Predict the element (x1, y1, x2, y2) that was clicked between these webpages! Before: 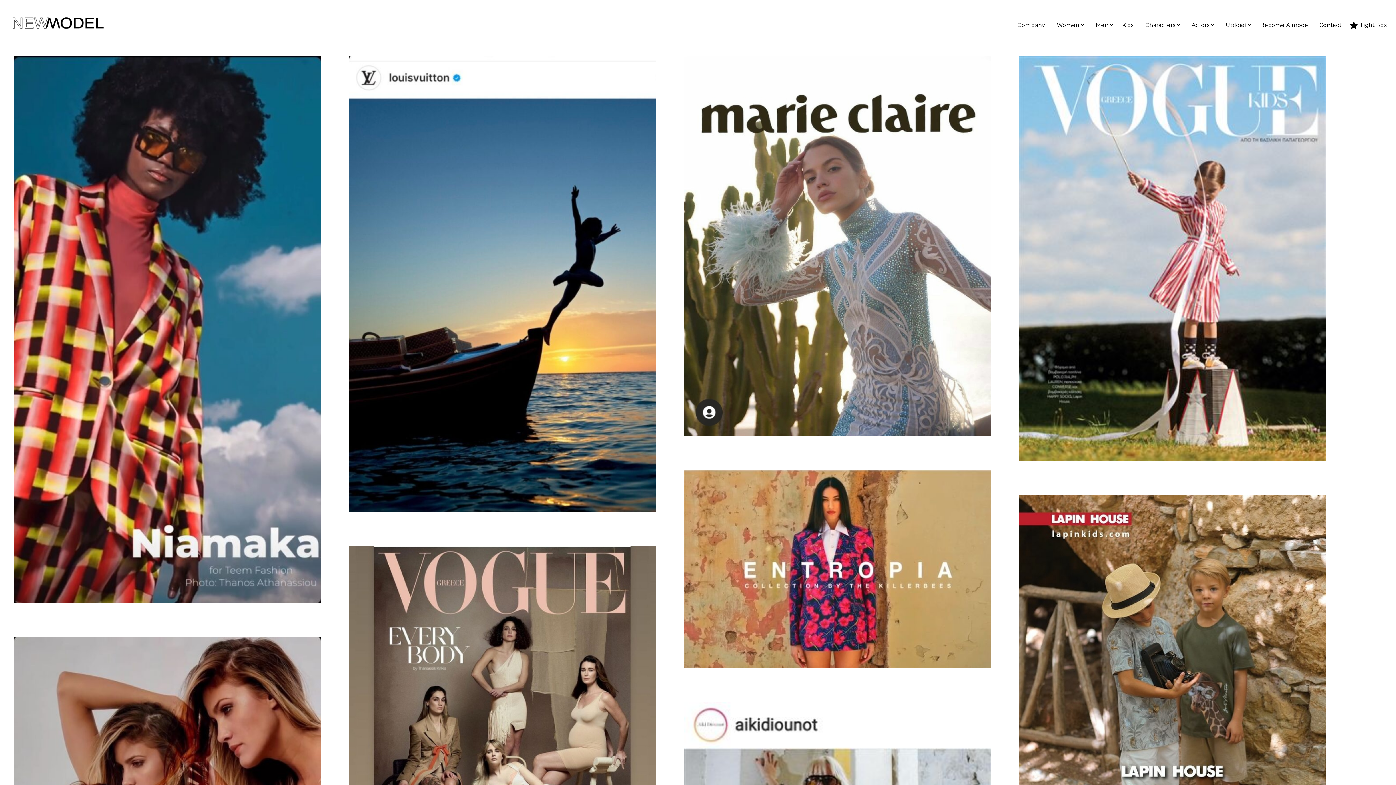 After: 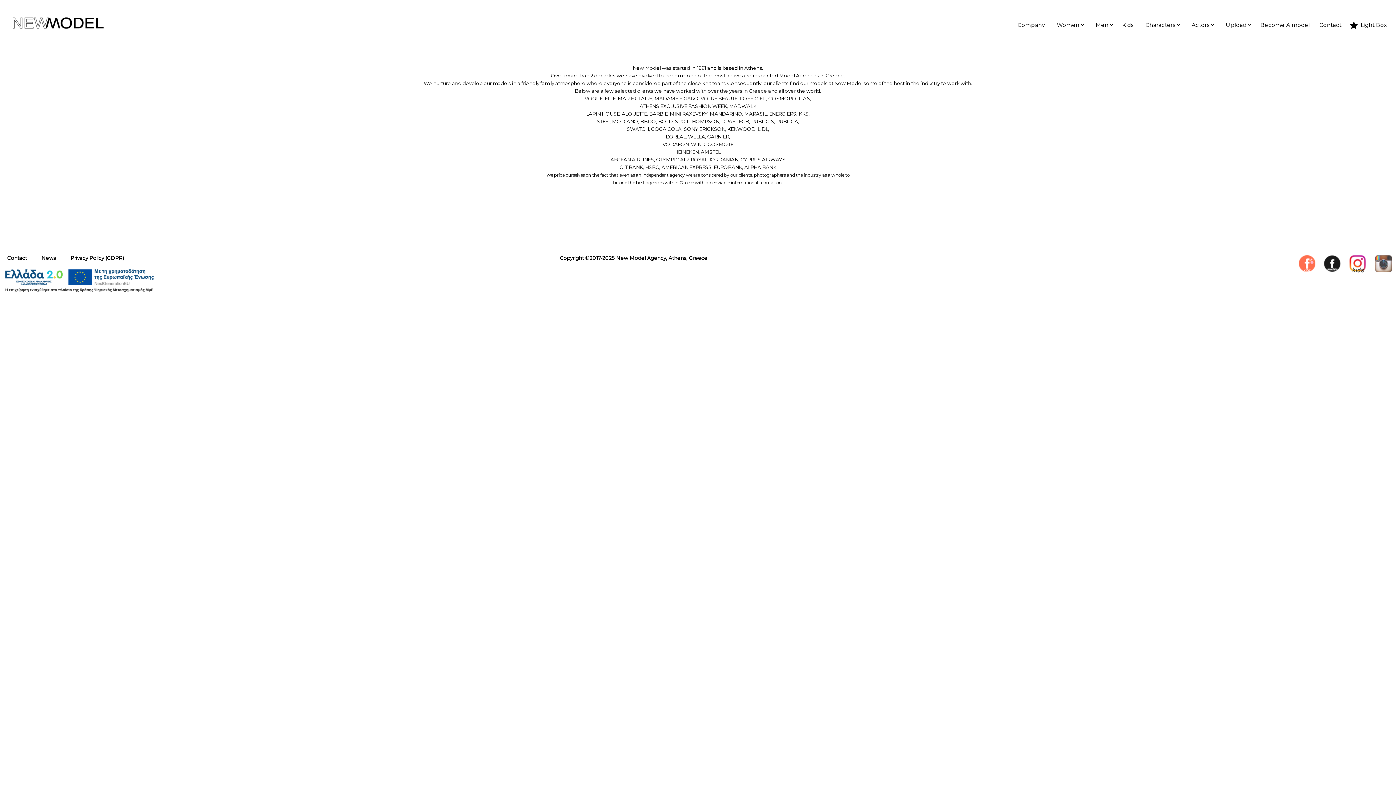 Action: bbox: (1016, 17, 1046, 32) label: Company